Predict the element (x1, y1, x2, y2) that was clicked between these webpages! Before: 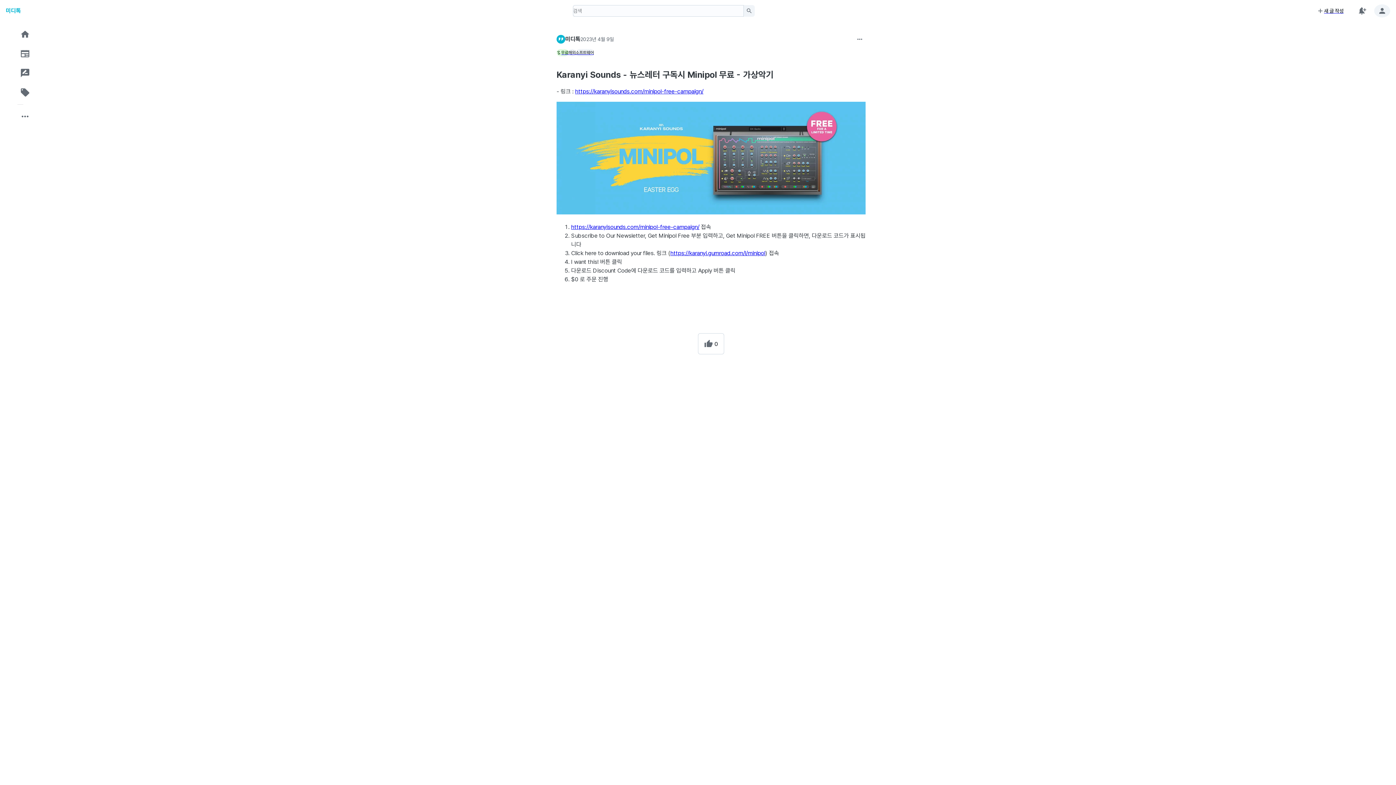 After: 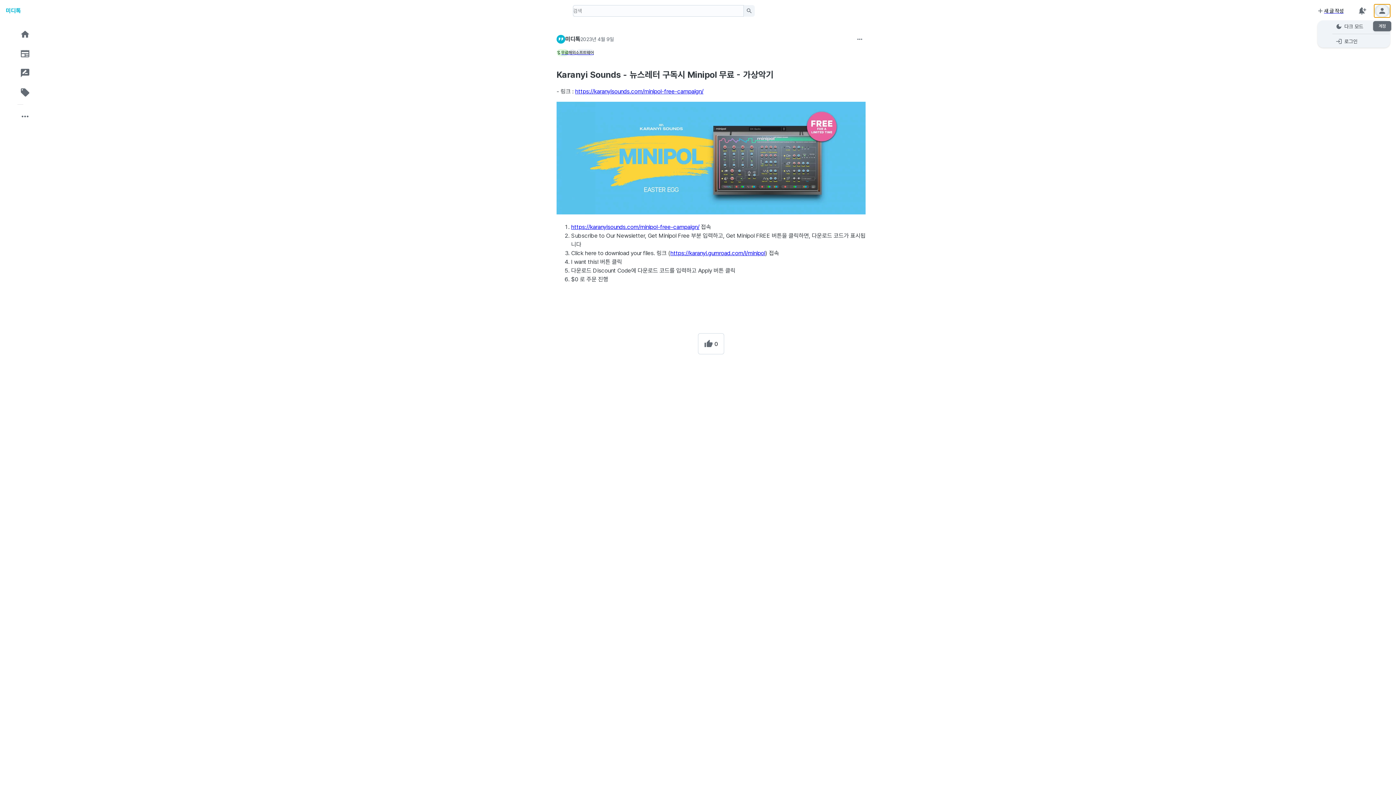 Action: bbox: (1374, 4, 1390, 17) label: 계정